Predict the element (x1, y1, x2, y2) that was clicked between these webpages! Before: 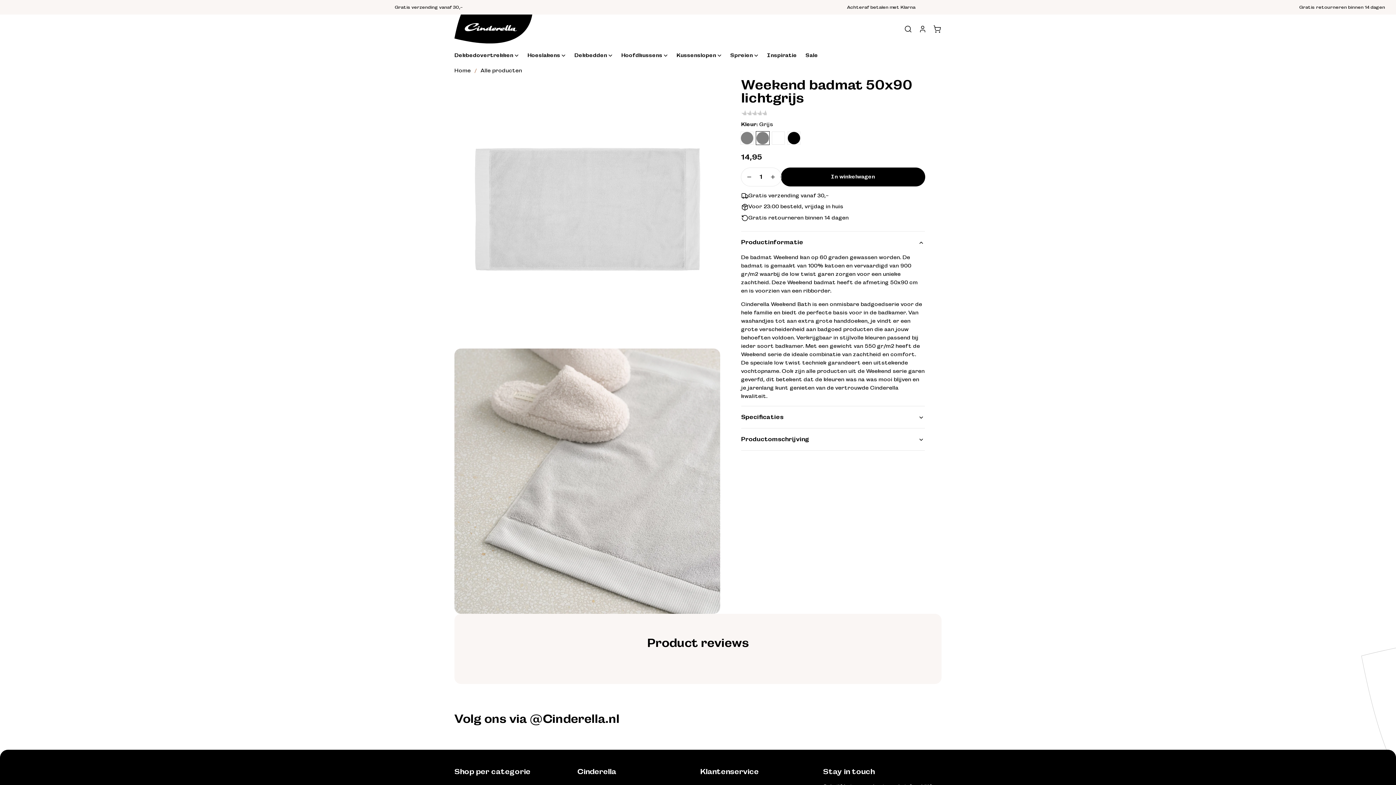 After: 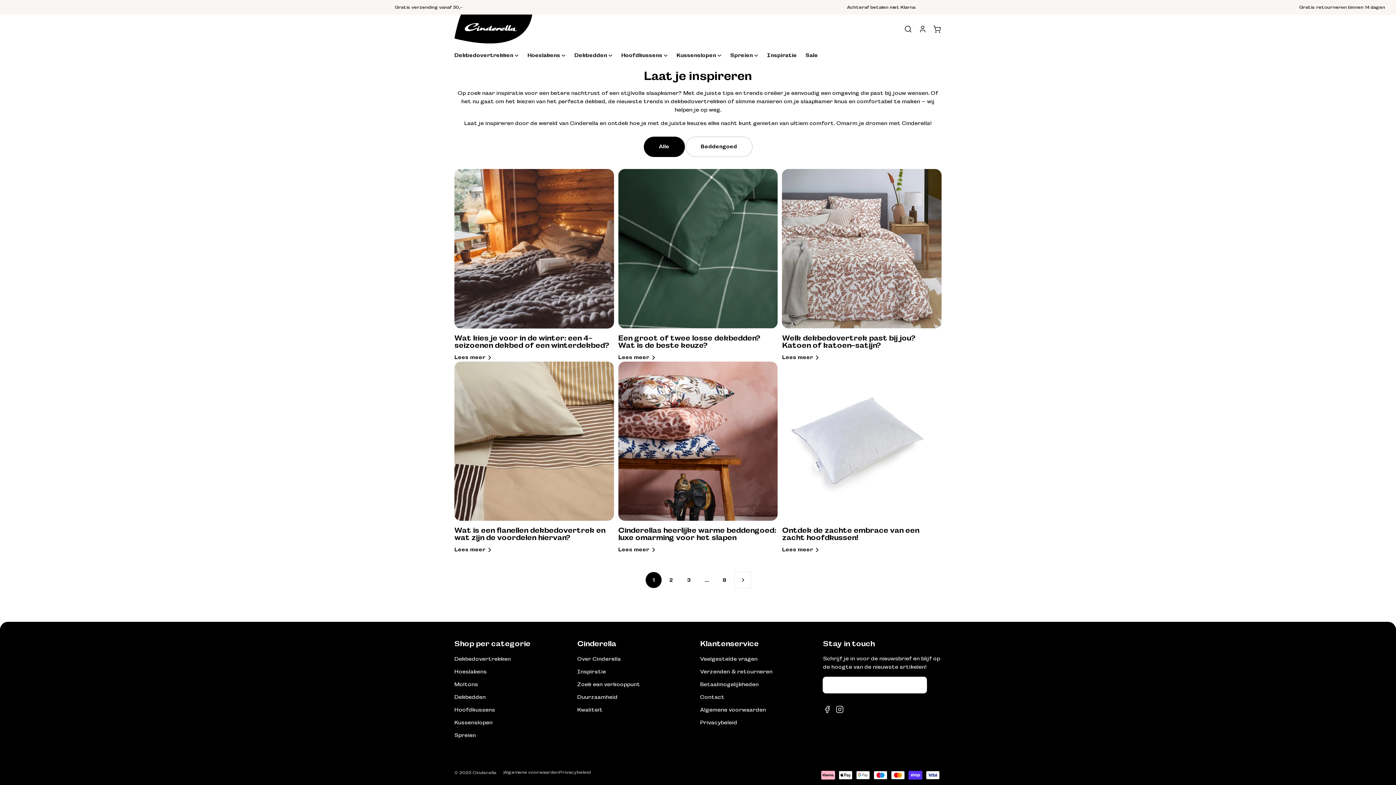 Action: bbox: (762, 45, 801, 64) label: Inspiratie